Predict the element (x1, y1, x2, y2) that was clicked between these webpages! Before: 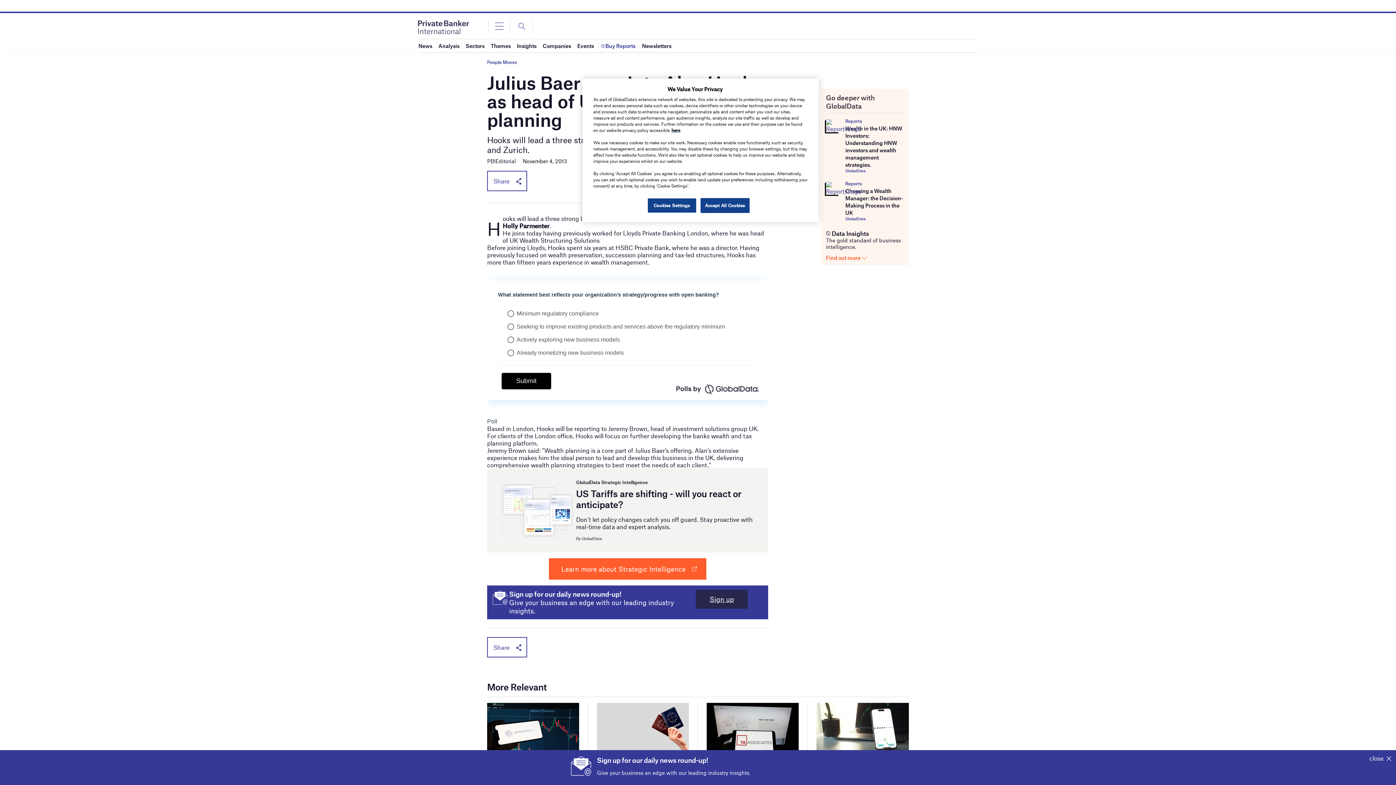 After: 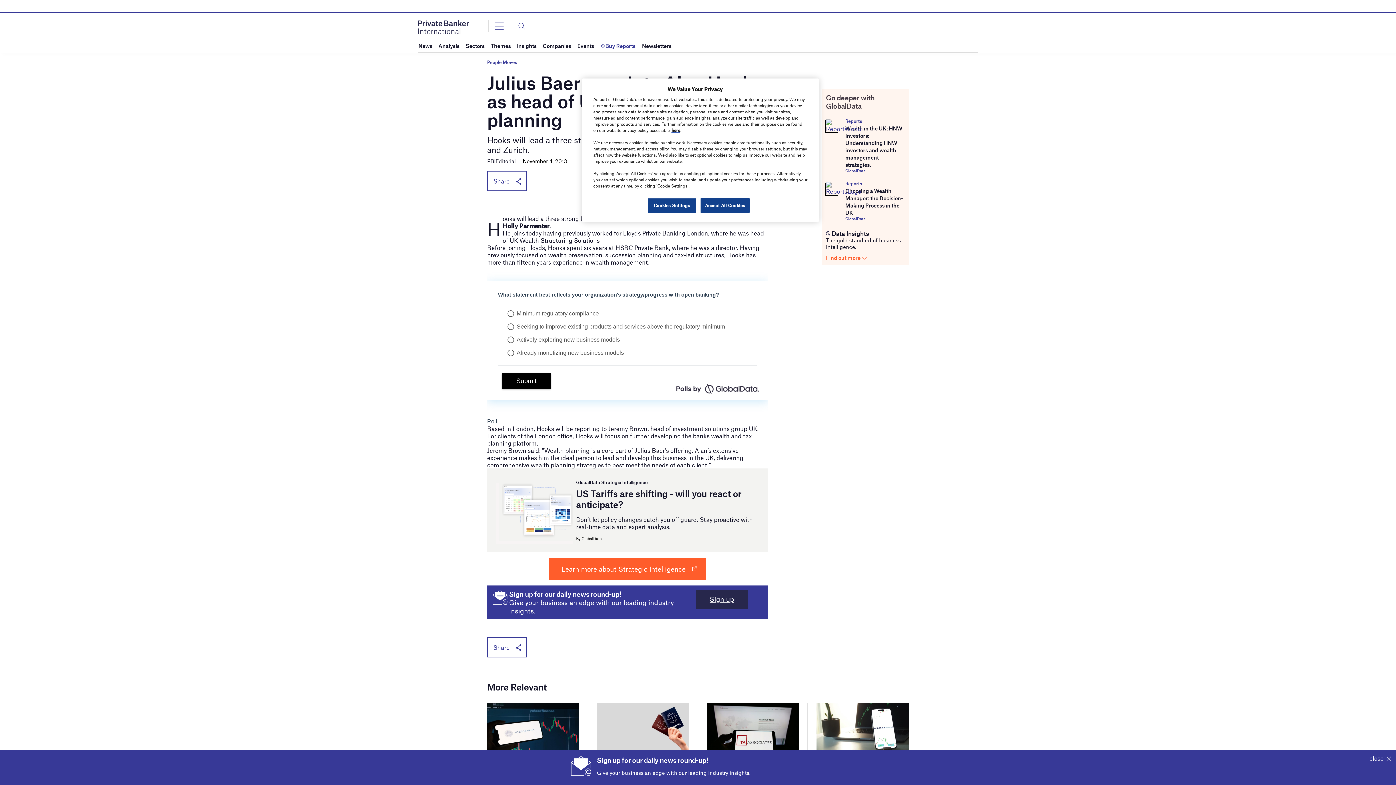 Action: bbox: (826, 121, 839, 128)